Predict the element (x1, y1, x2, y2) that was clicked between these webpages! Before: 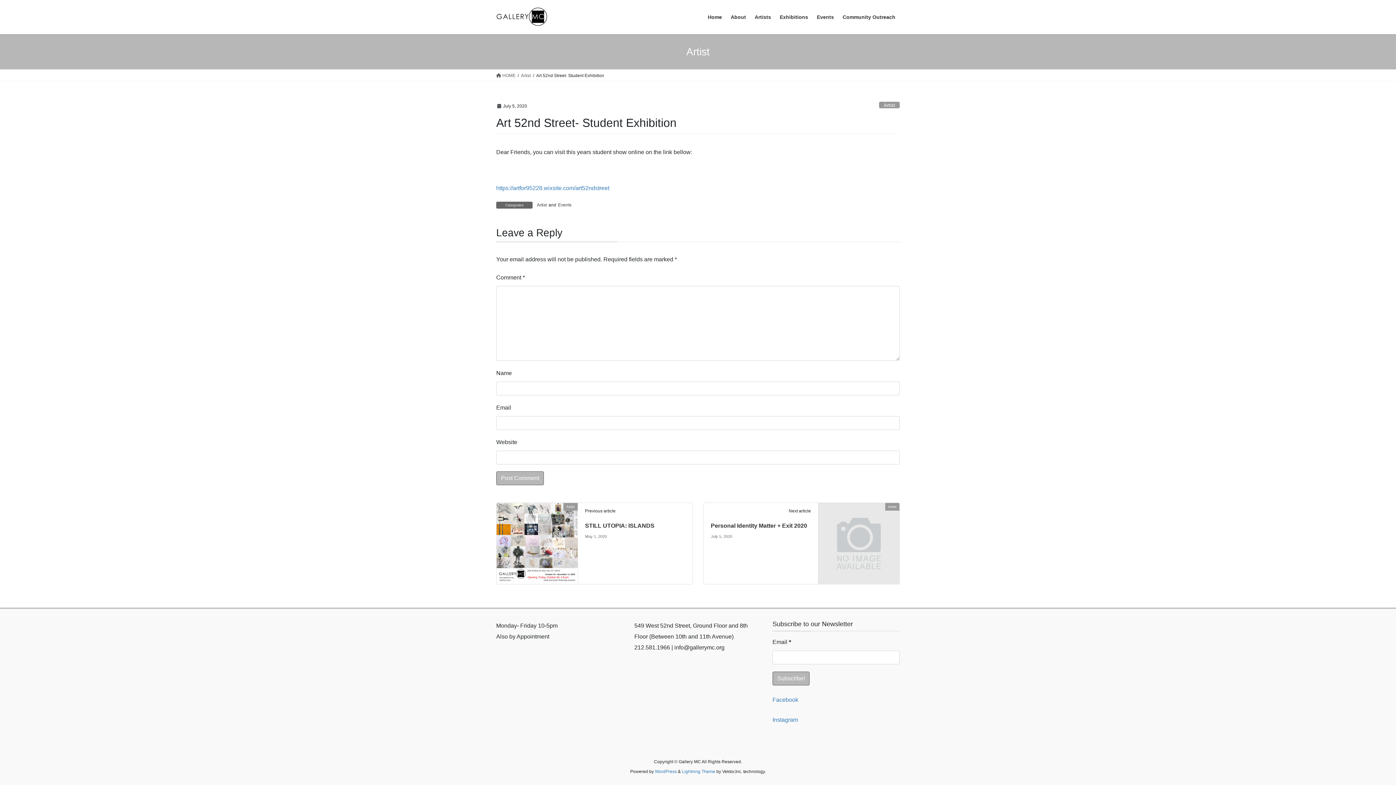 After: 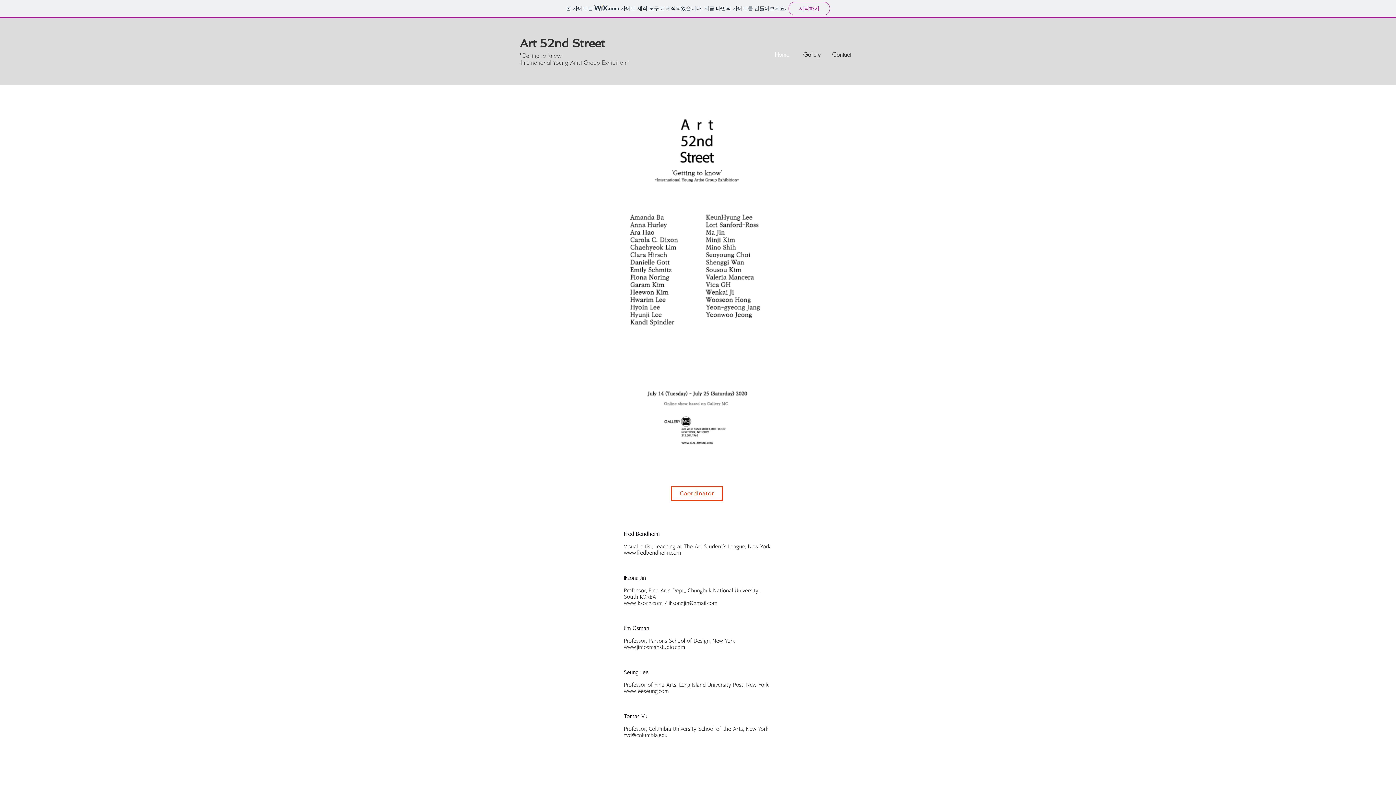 Action: bbox: (496, 184, 609, 191) label: https://artfor95228.wixsite.com/art52ndstreet